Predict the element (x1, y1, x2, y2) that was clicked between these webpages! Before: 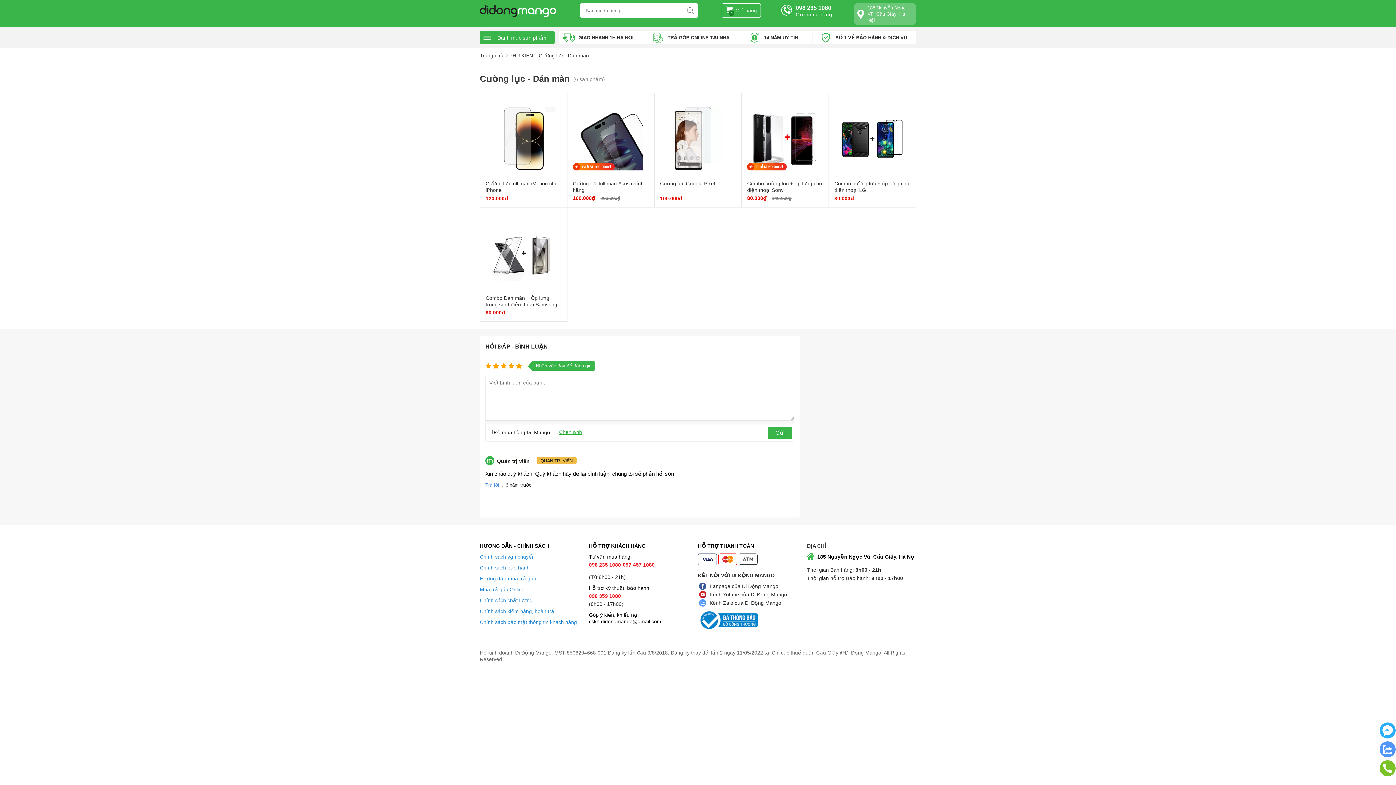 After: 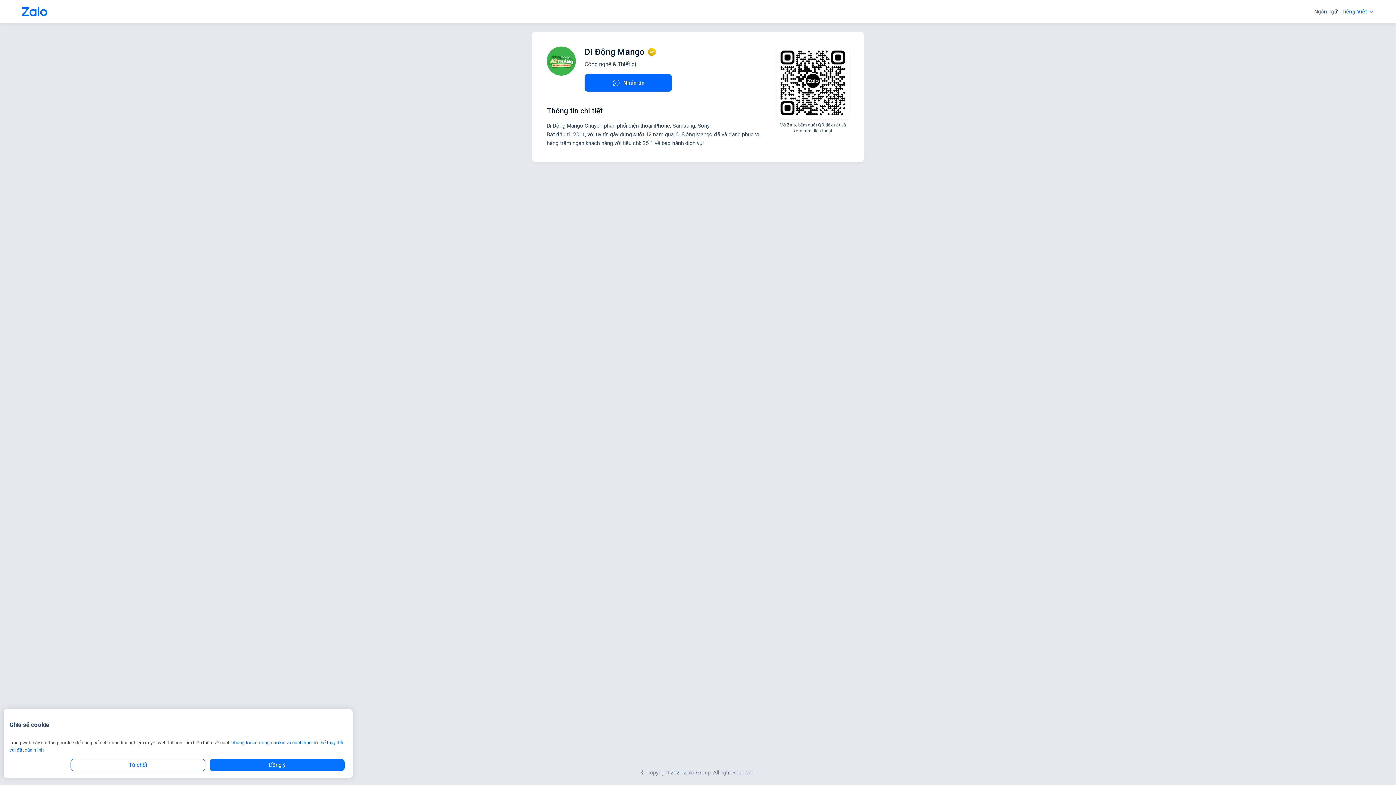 Action: bbox: (709, 600, 781, 606) label: Kênh Zalo của Di Động Mango